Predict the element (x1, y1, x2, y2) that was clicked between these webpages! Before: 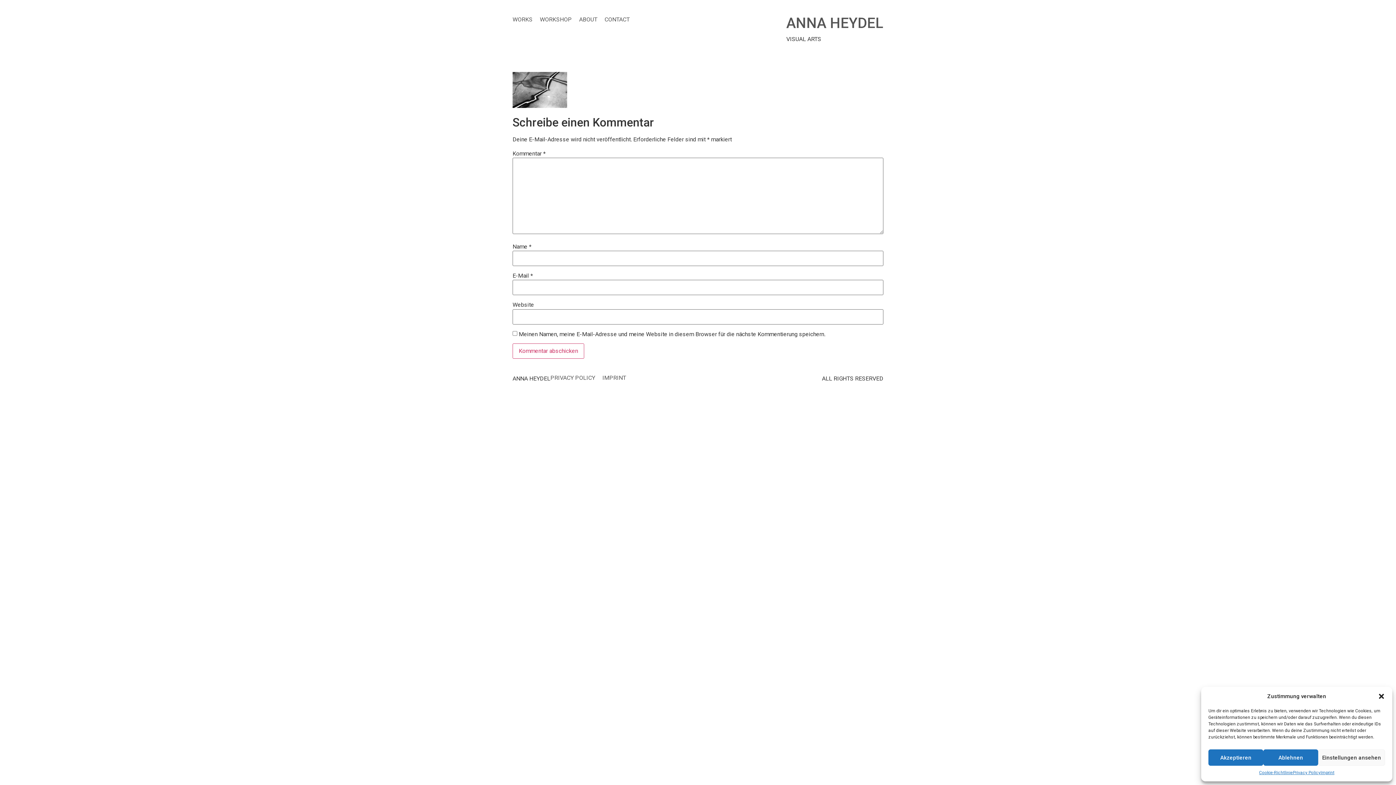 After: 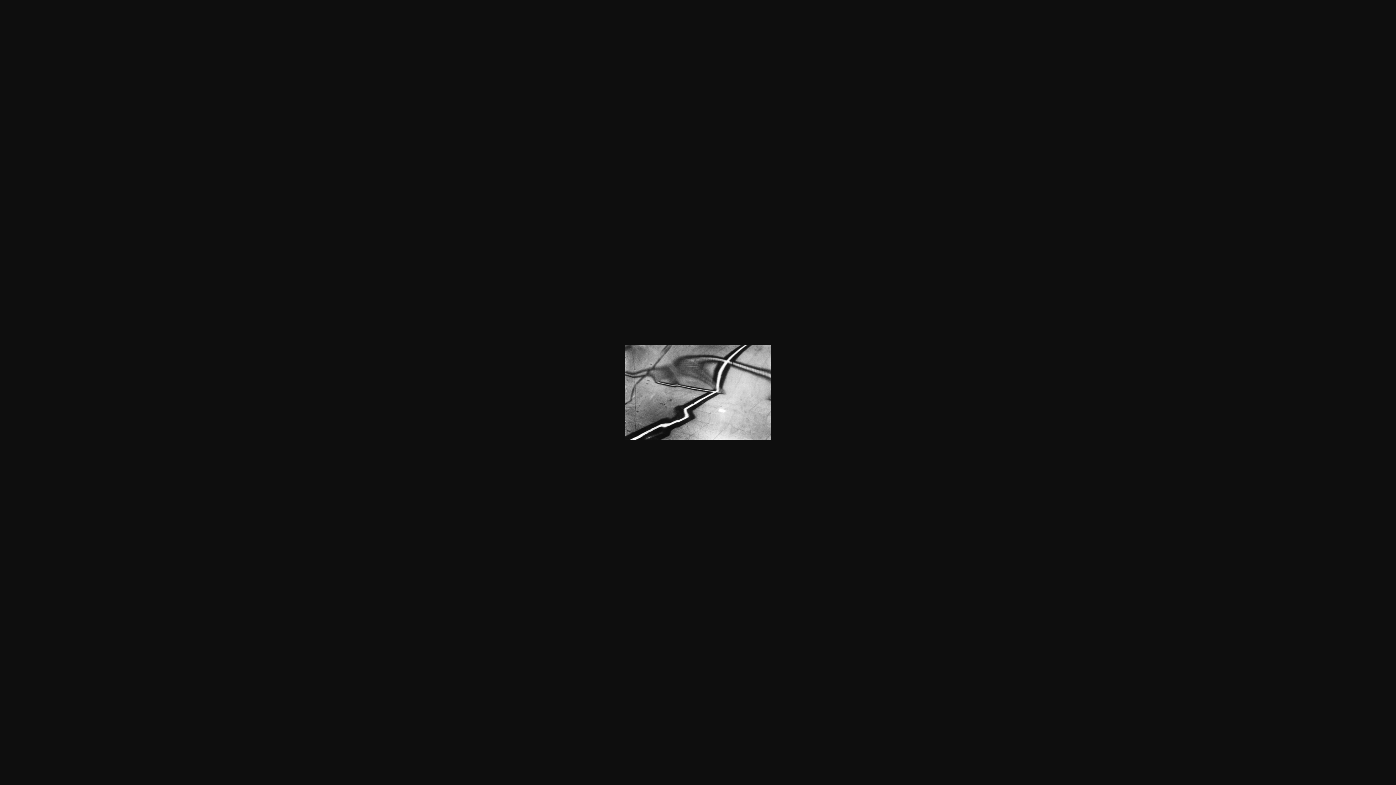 Action: bbox: (512, 102, 567, 109)